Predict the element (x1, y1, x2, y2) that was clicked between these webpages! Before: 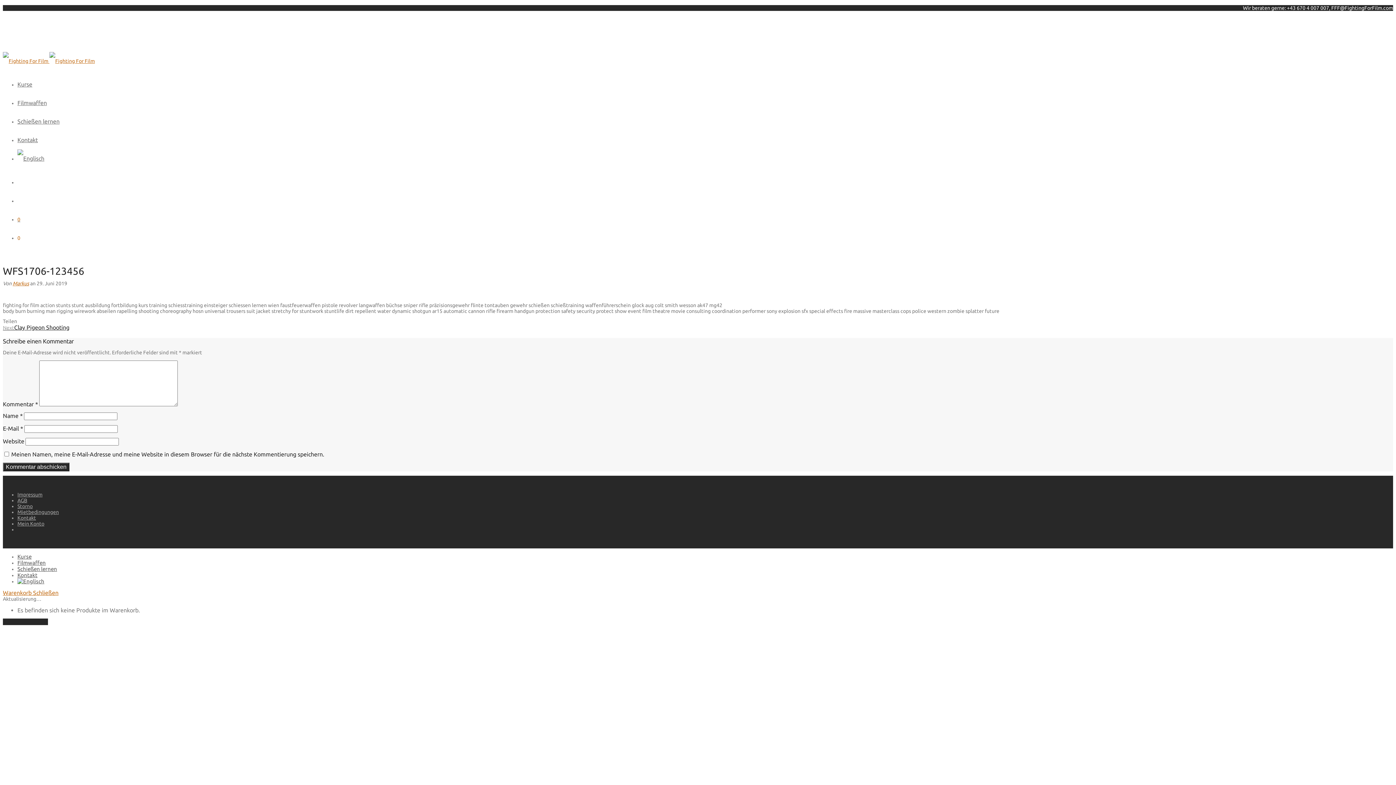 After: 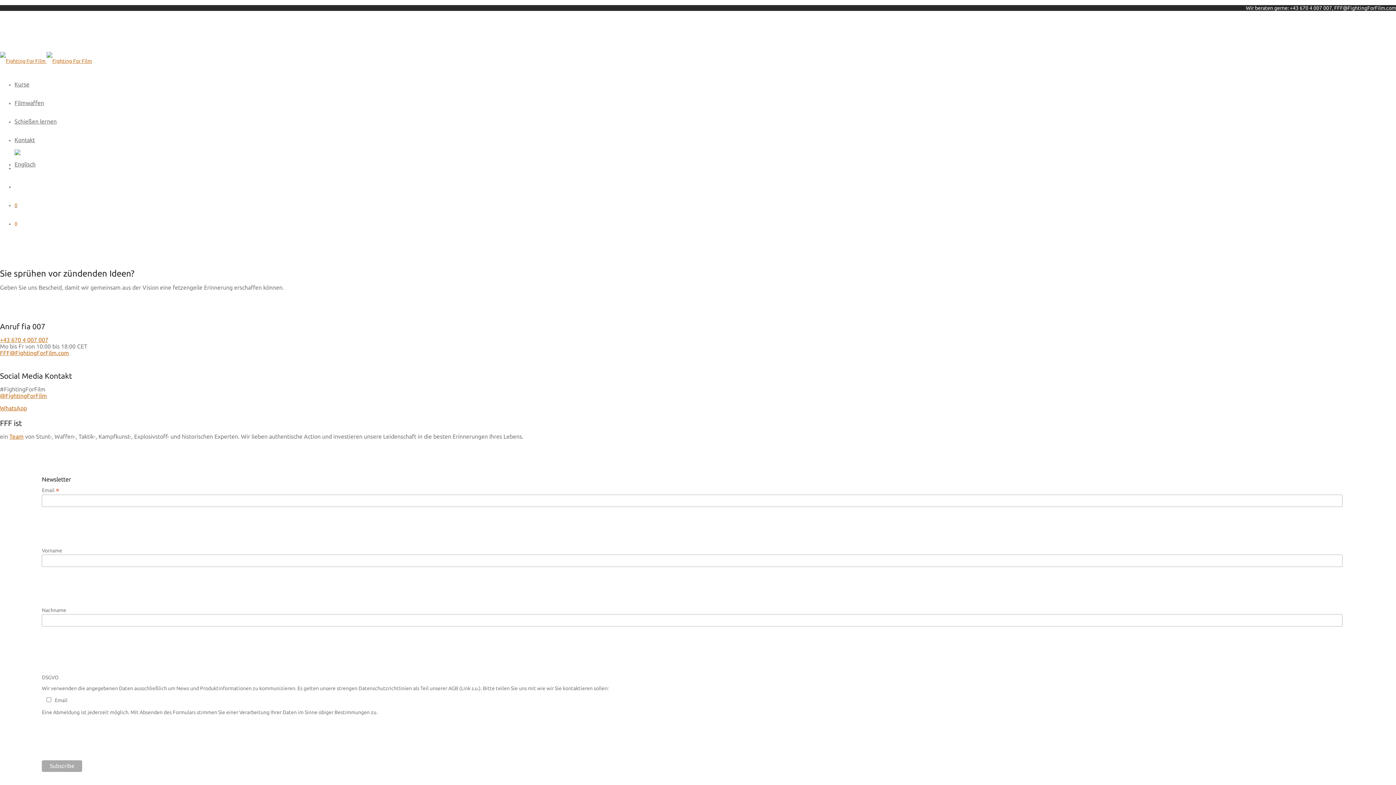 Action: bbox: (17, 136, 37, 143) label: Kontakt